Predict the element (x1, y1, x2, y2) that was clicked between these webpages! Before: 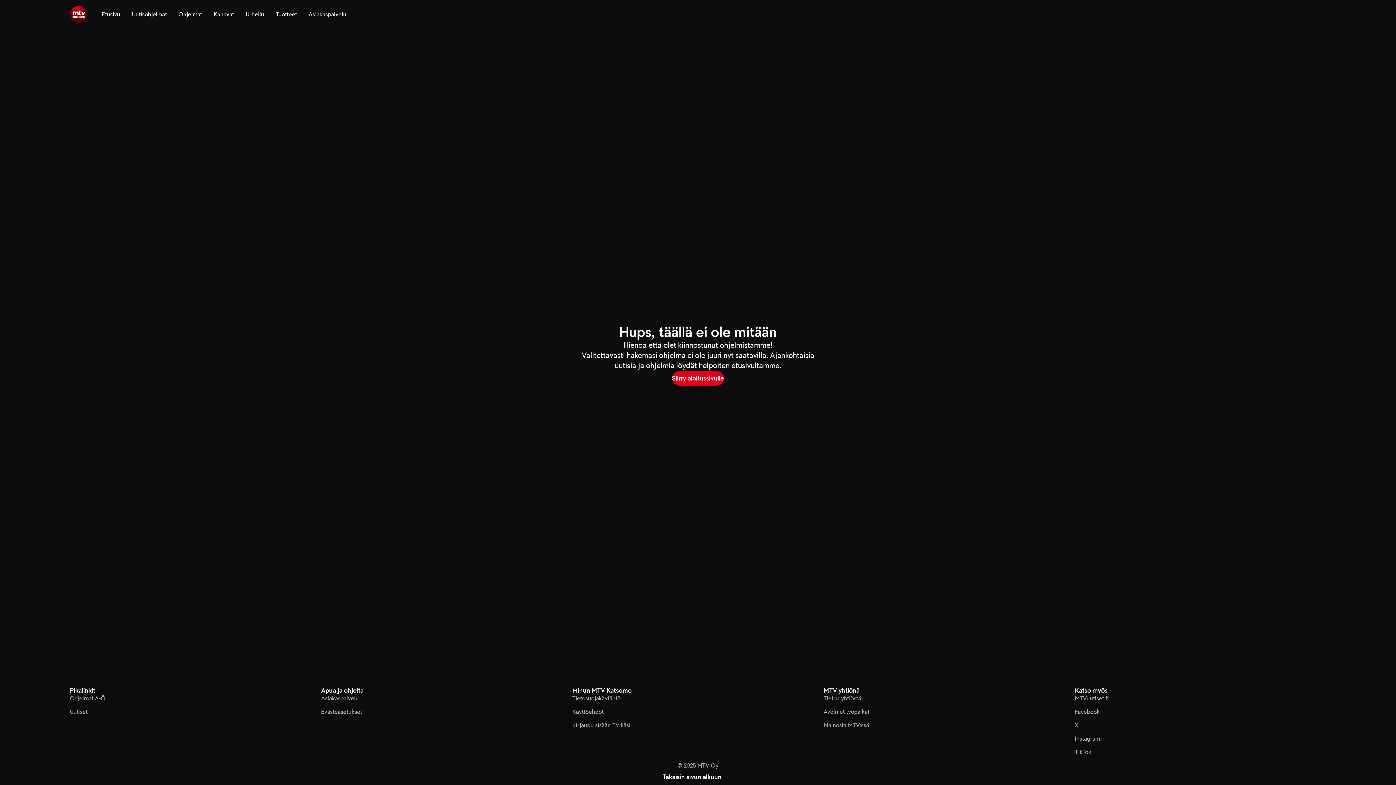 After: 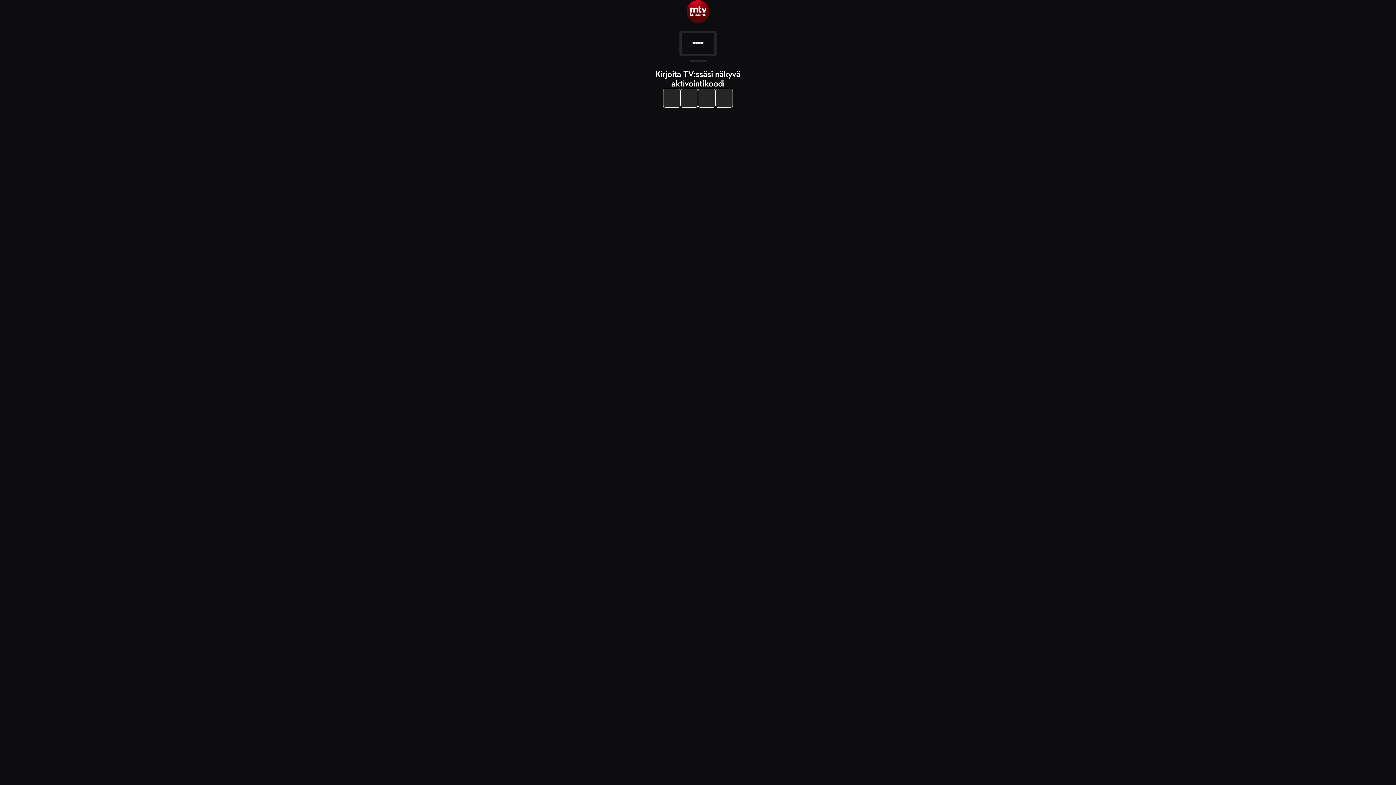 Action: bbox: (572, 721, 630, 729) label: Kirjaudu sisään TV:lläsi